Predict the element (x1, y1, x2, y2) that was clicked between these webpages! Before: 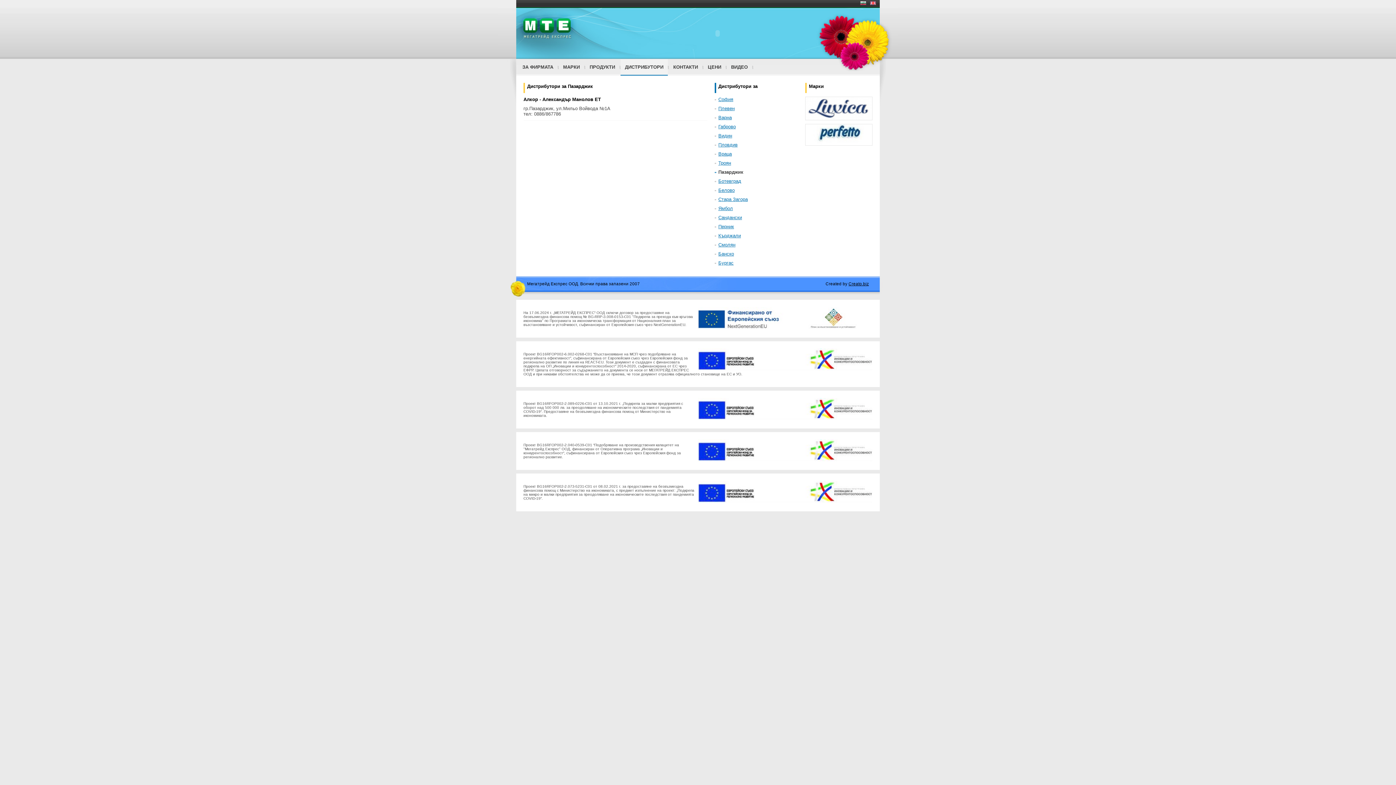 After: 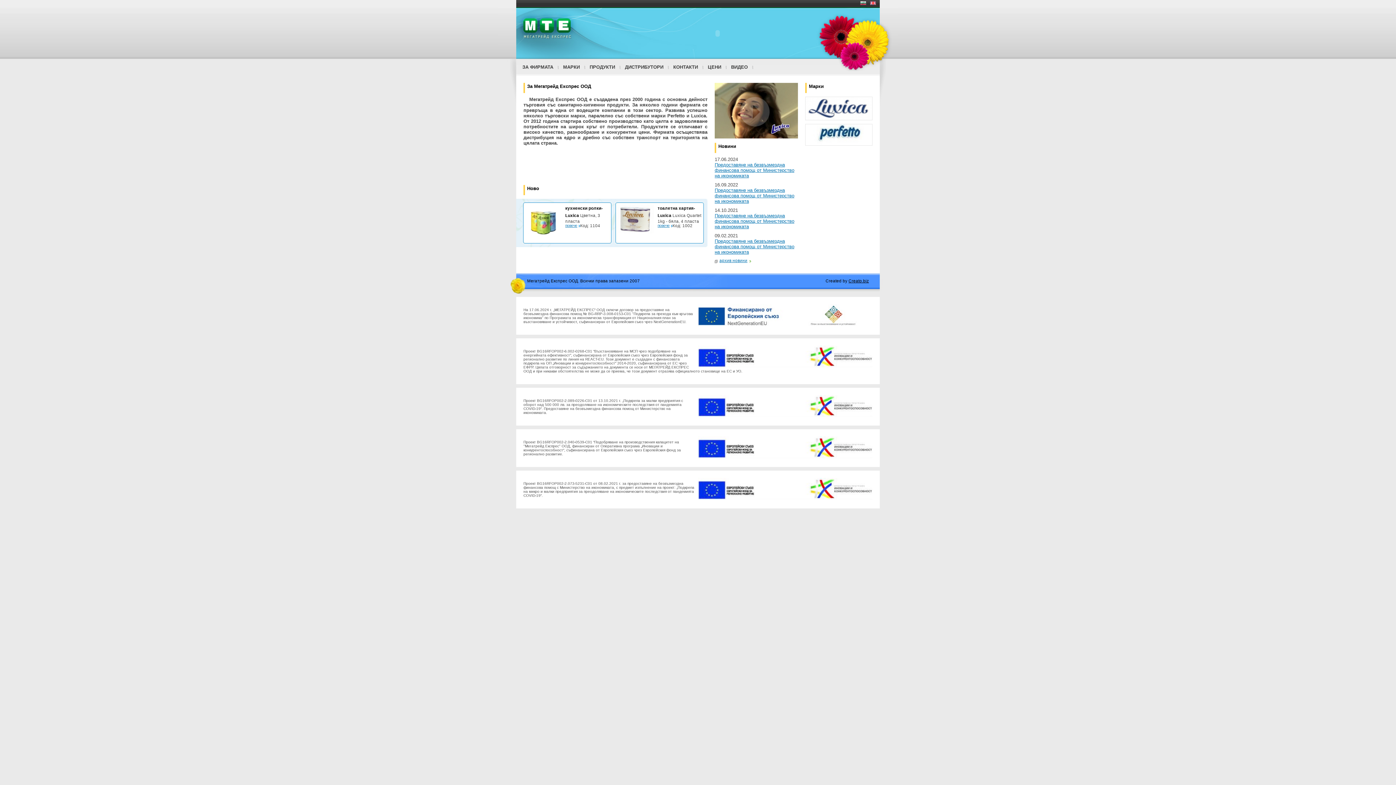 Action: bbox: (516, 11, 576, 44)